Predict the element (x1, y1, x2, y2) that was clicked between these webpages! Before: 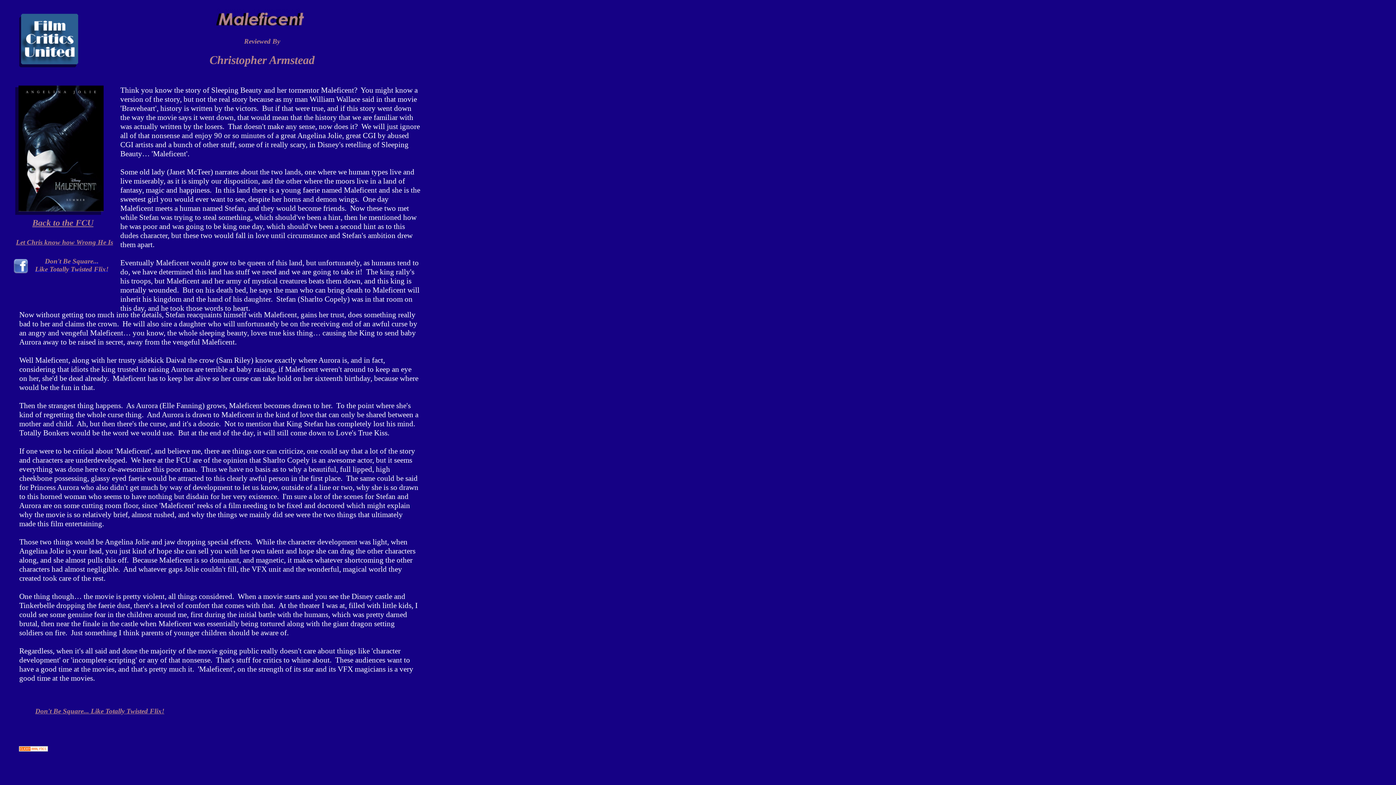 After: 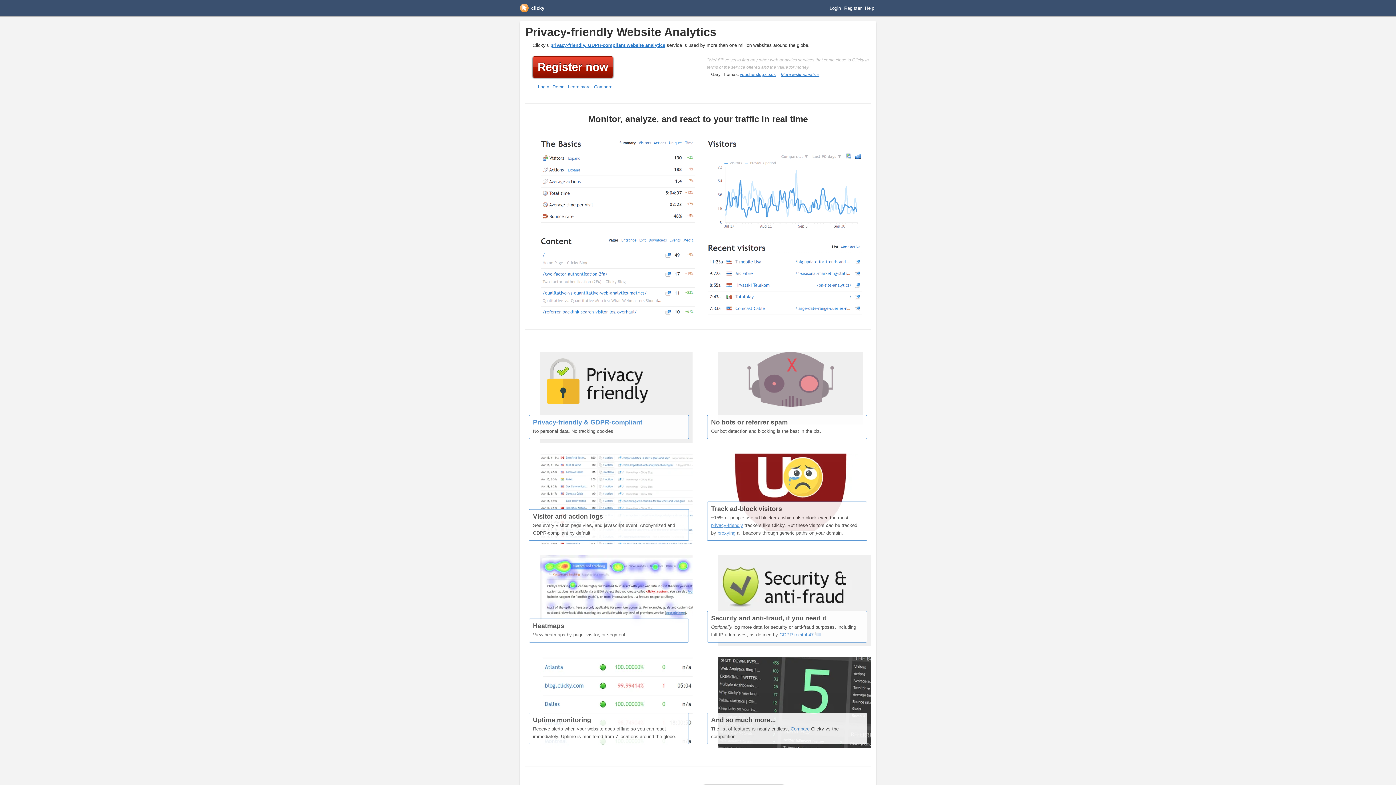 Action: bbox: (18, 746, 48, 751)